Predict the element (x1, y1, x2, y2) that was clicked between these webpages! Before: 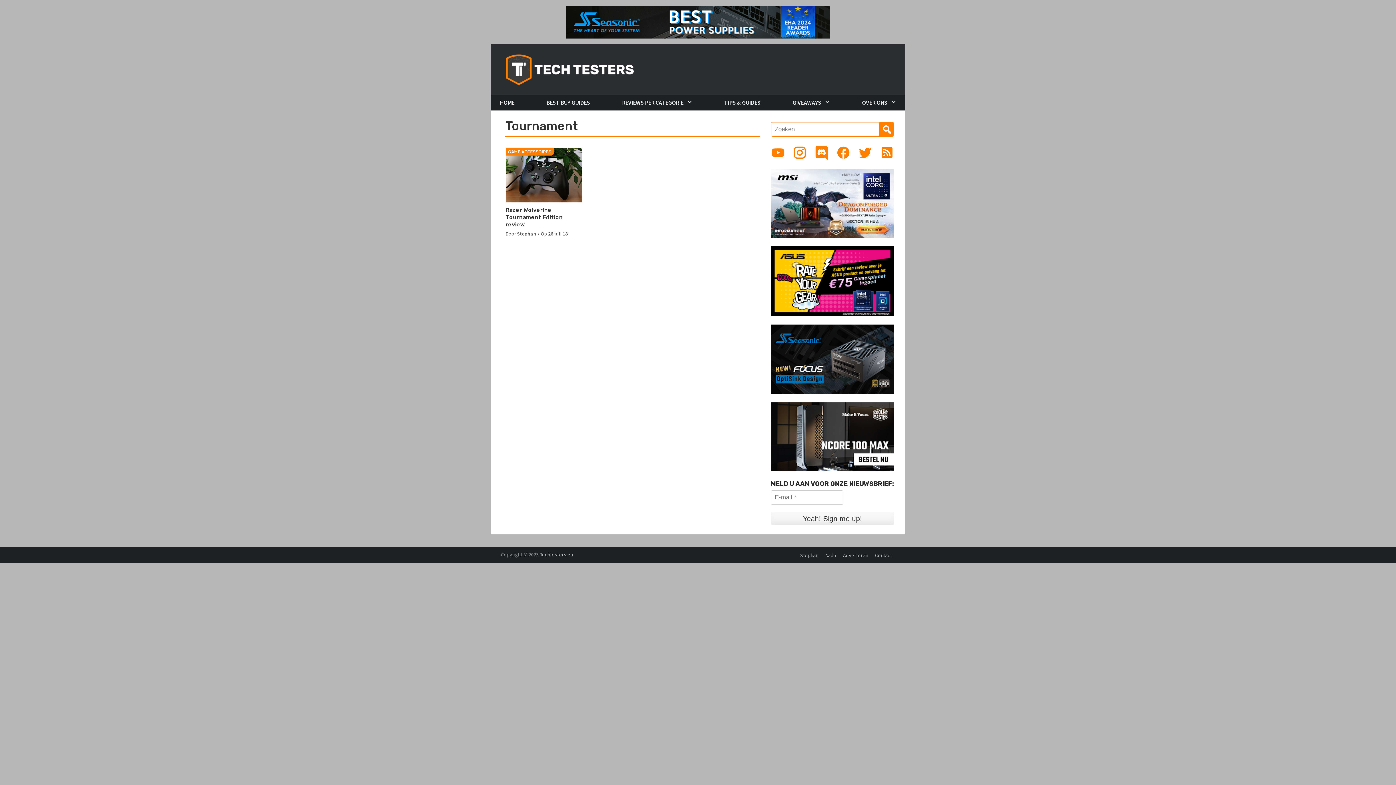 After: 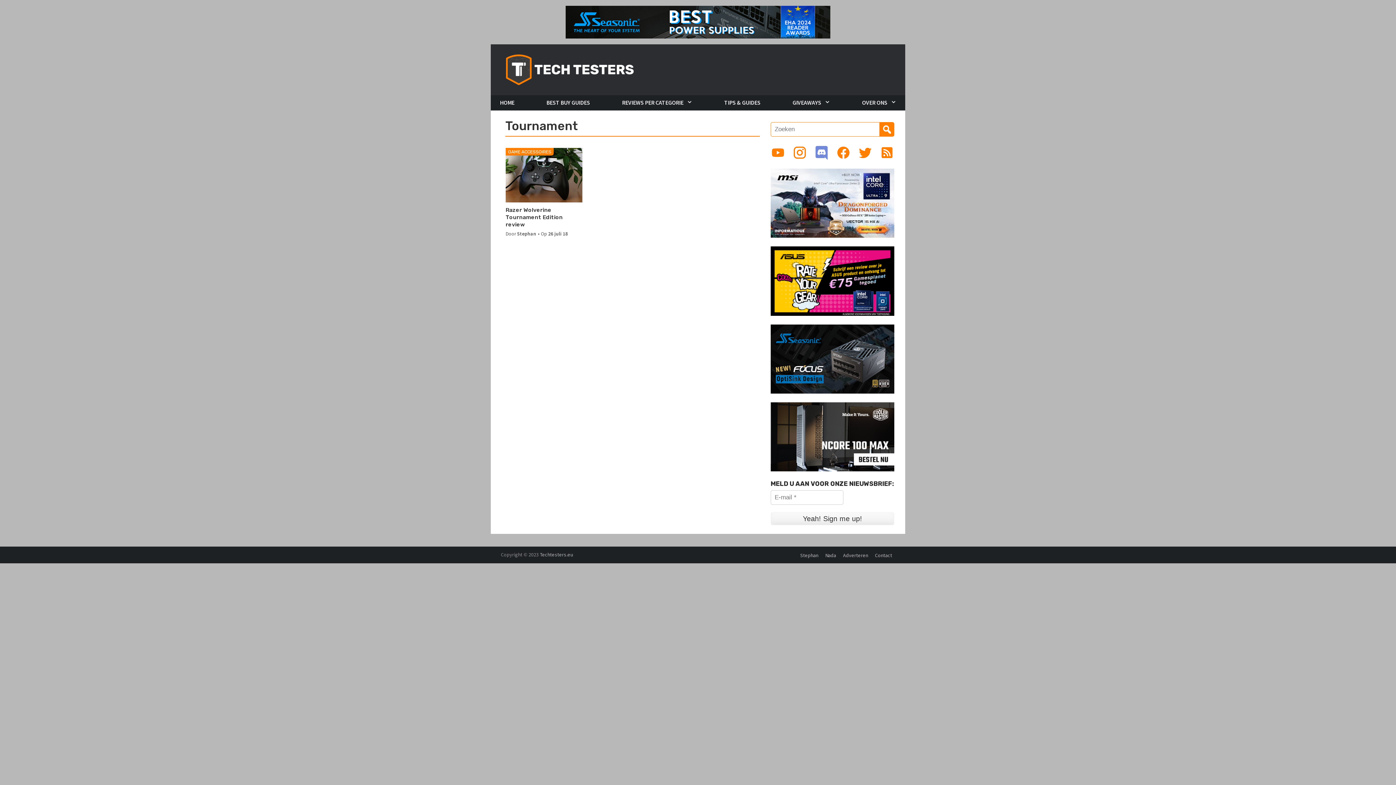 Action: label: Link to Discord guild bbox: (814, 145, 829, 159)